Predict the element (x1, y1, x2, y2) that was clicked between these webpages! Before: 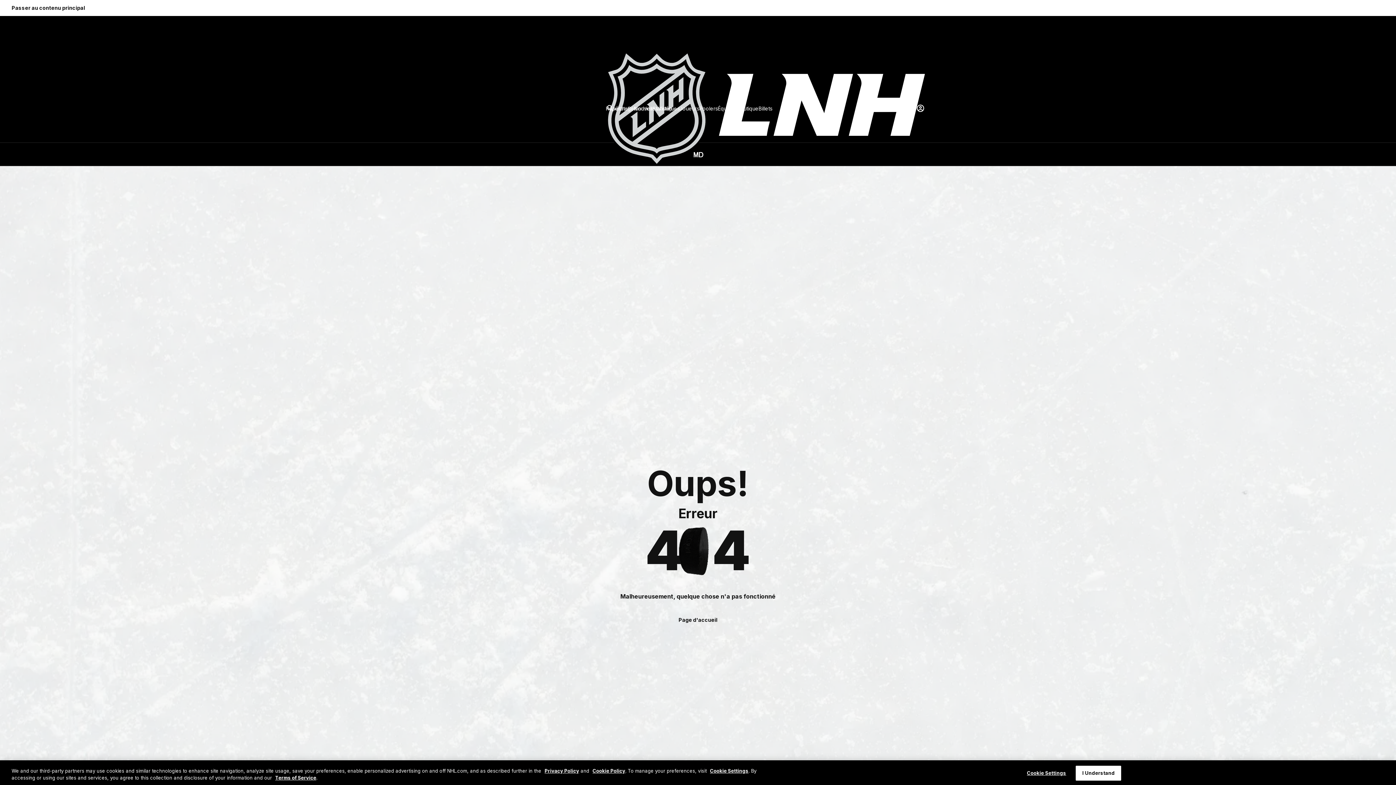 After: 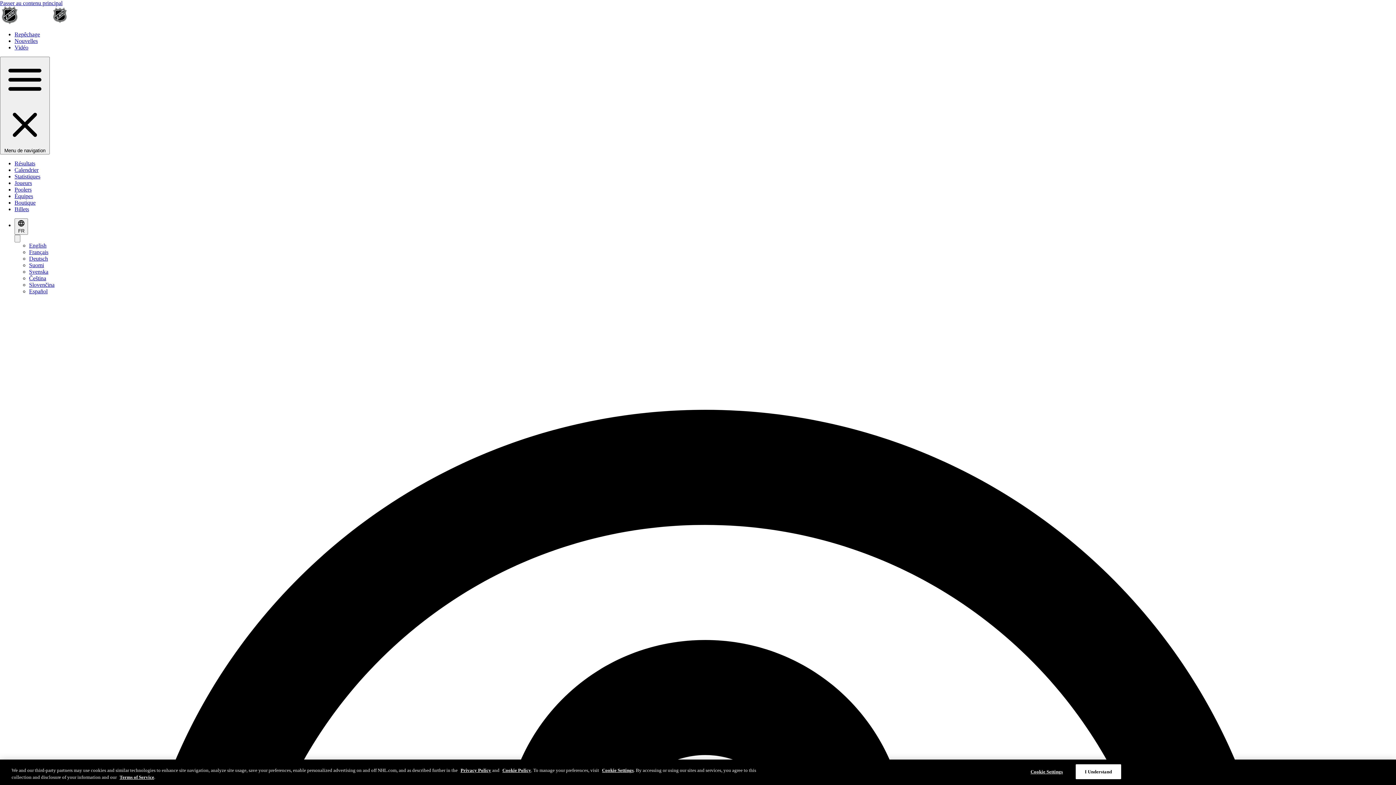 Action: label: Résultats bbox: (606, 104, 627, 112)